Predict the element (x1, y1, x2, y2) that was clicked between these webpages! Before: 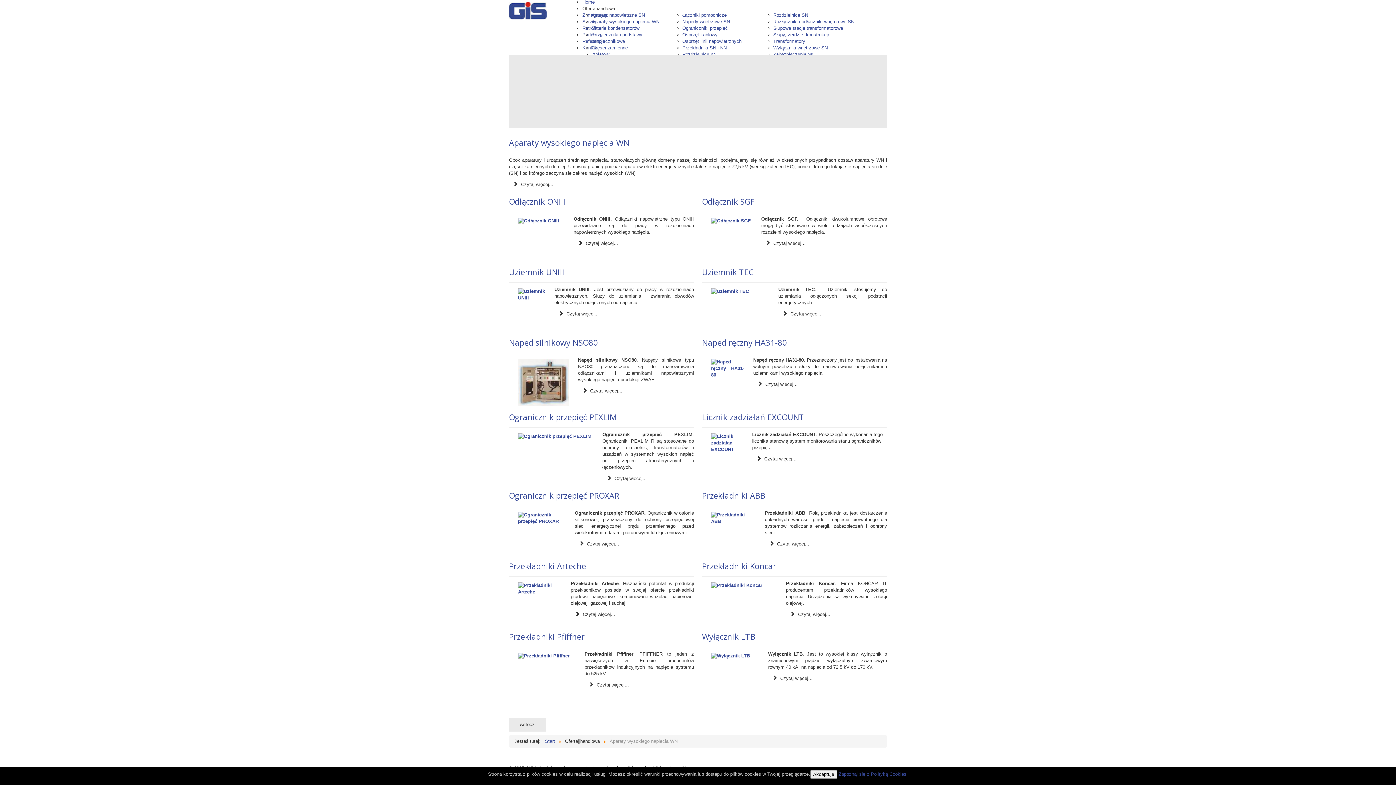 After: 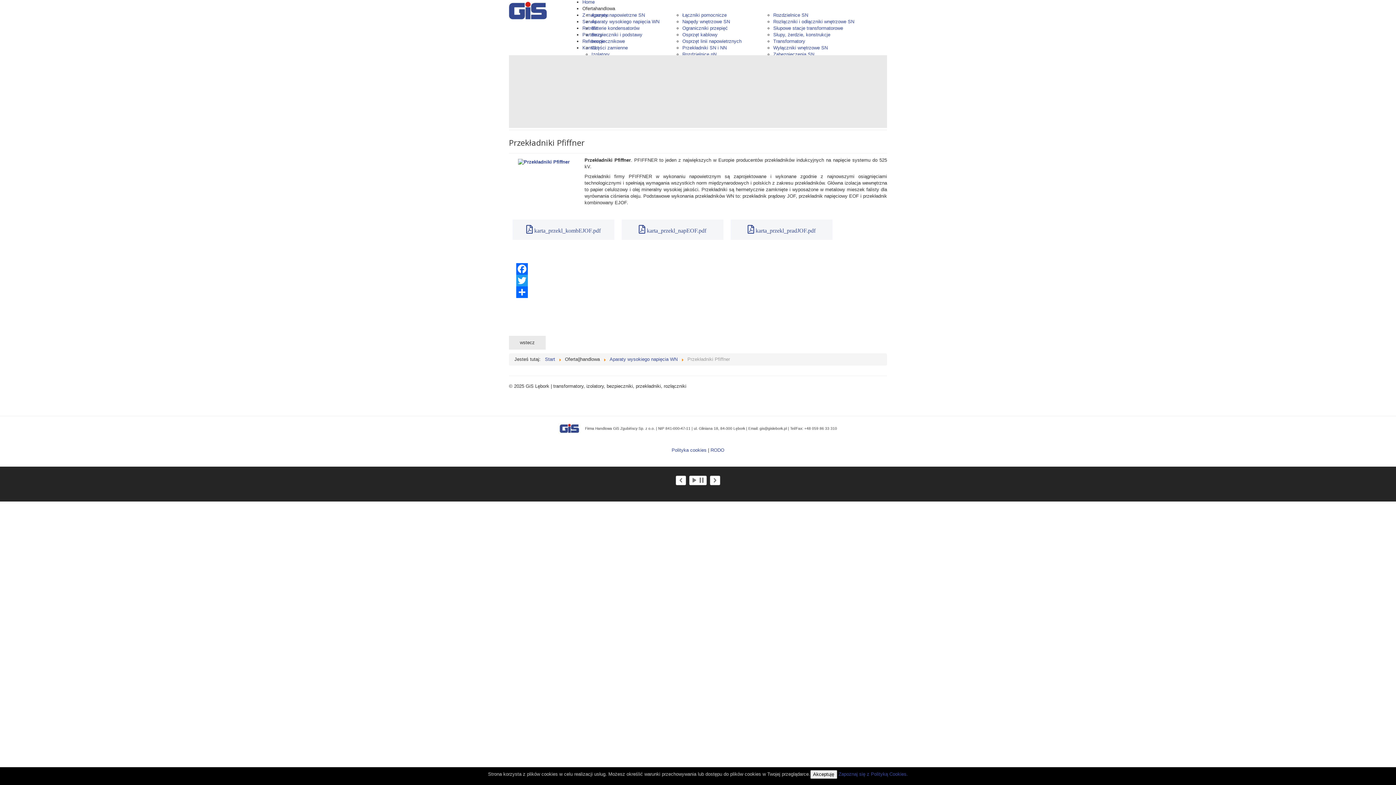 Action: label: Czytaj więcej:  Przekładniki Pfiffner bbox: (584, 680, 633, 690)